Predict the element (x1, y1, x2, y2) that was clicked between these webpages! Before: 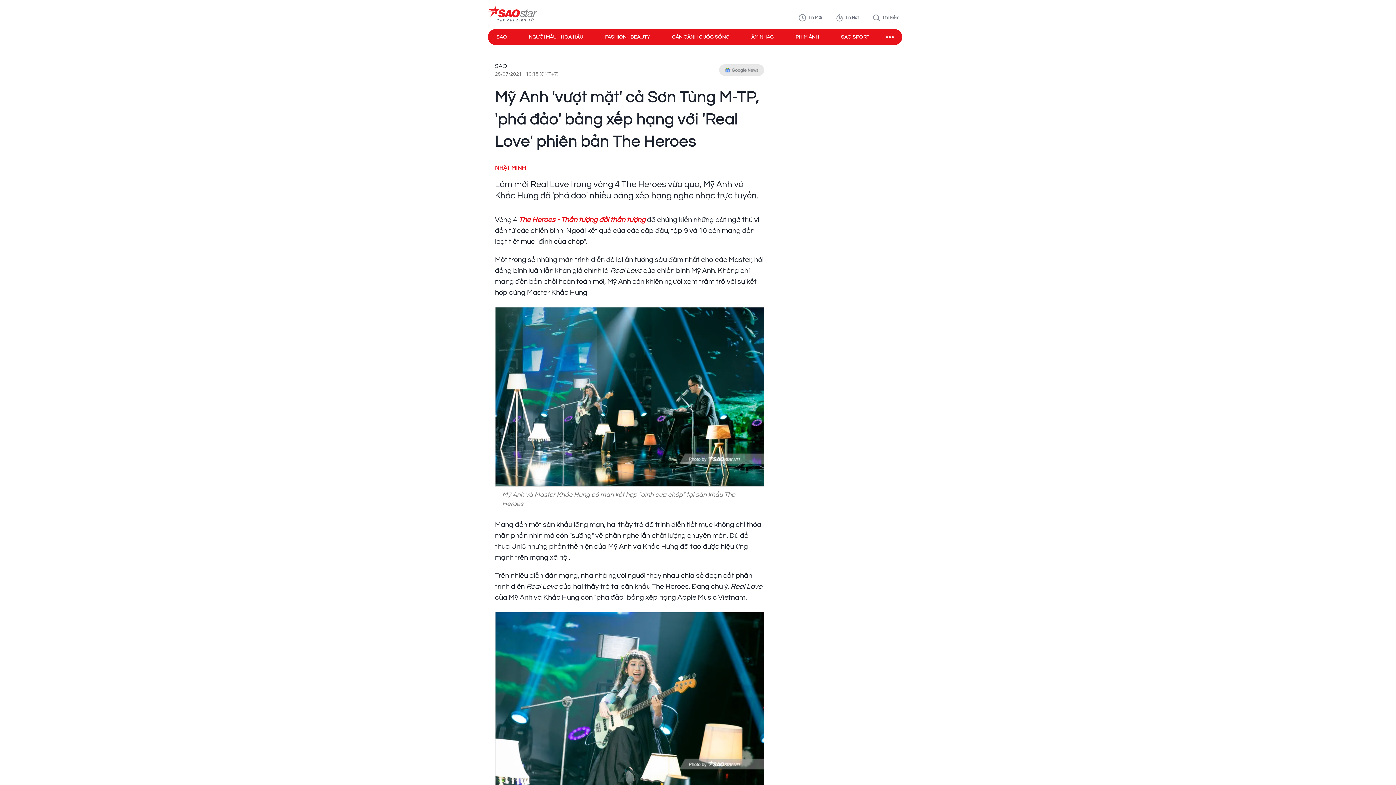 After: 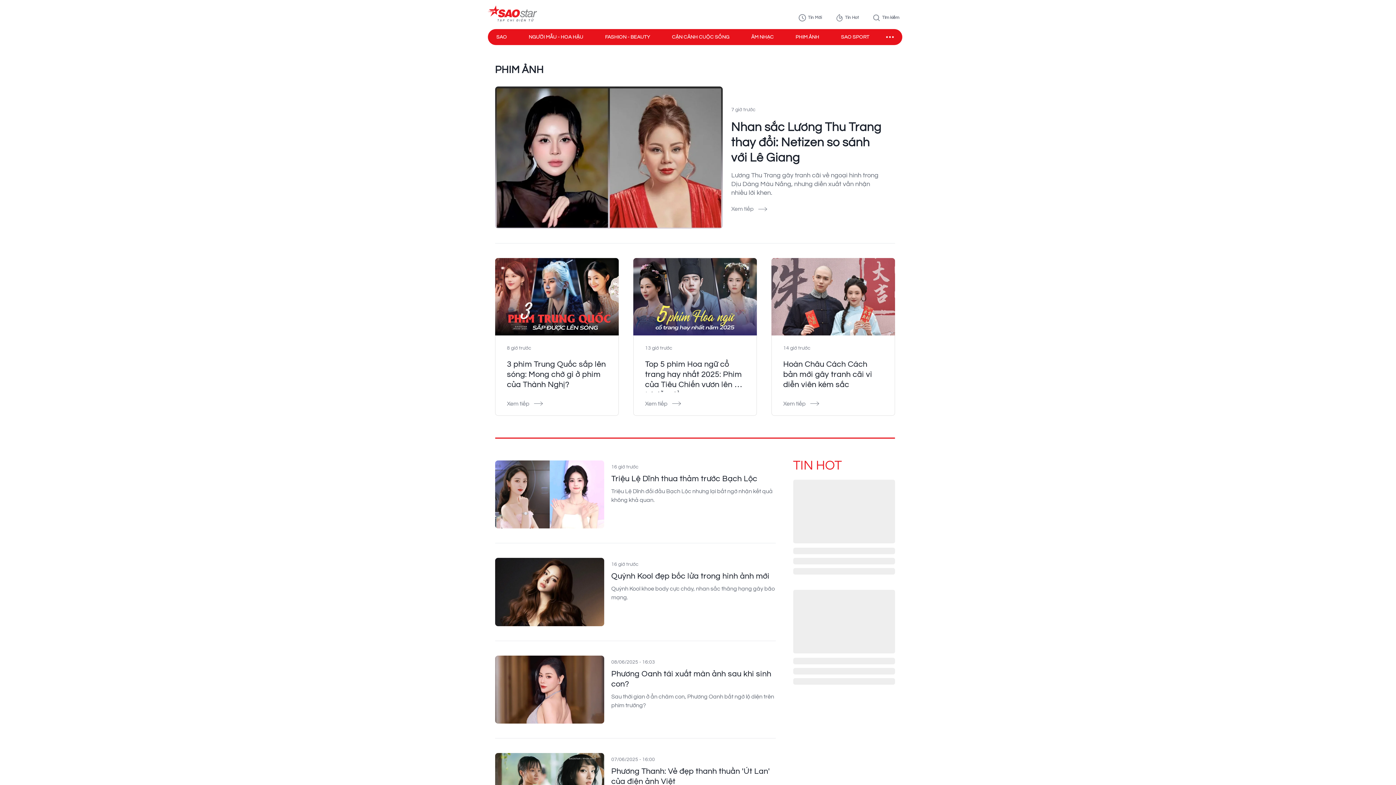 Action: label: PHIM ẢNH bbox: (795, 33, 819, 40)